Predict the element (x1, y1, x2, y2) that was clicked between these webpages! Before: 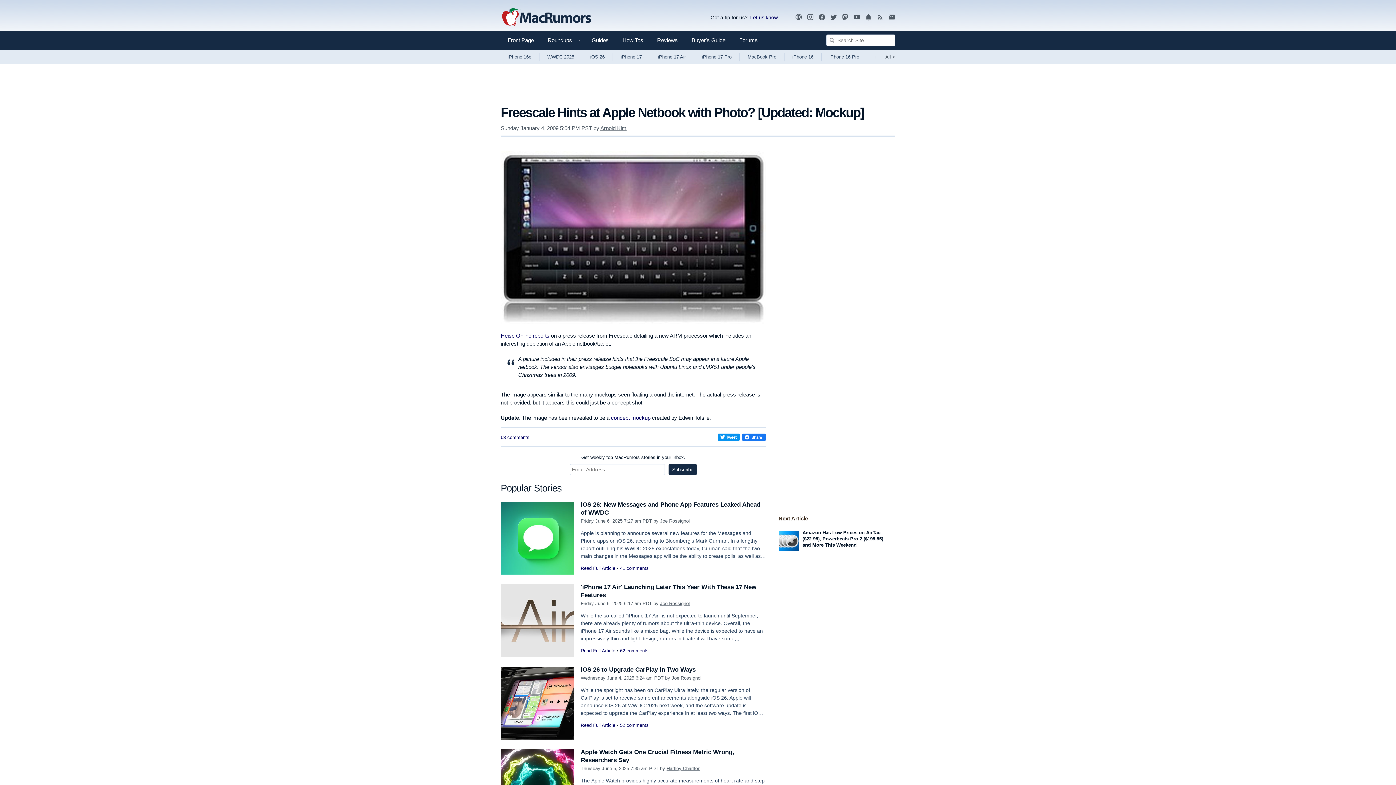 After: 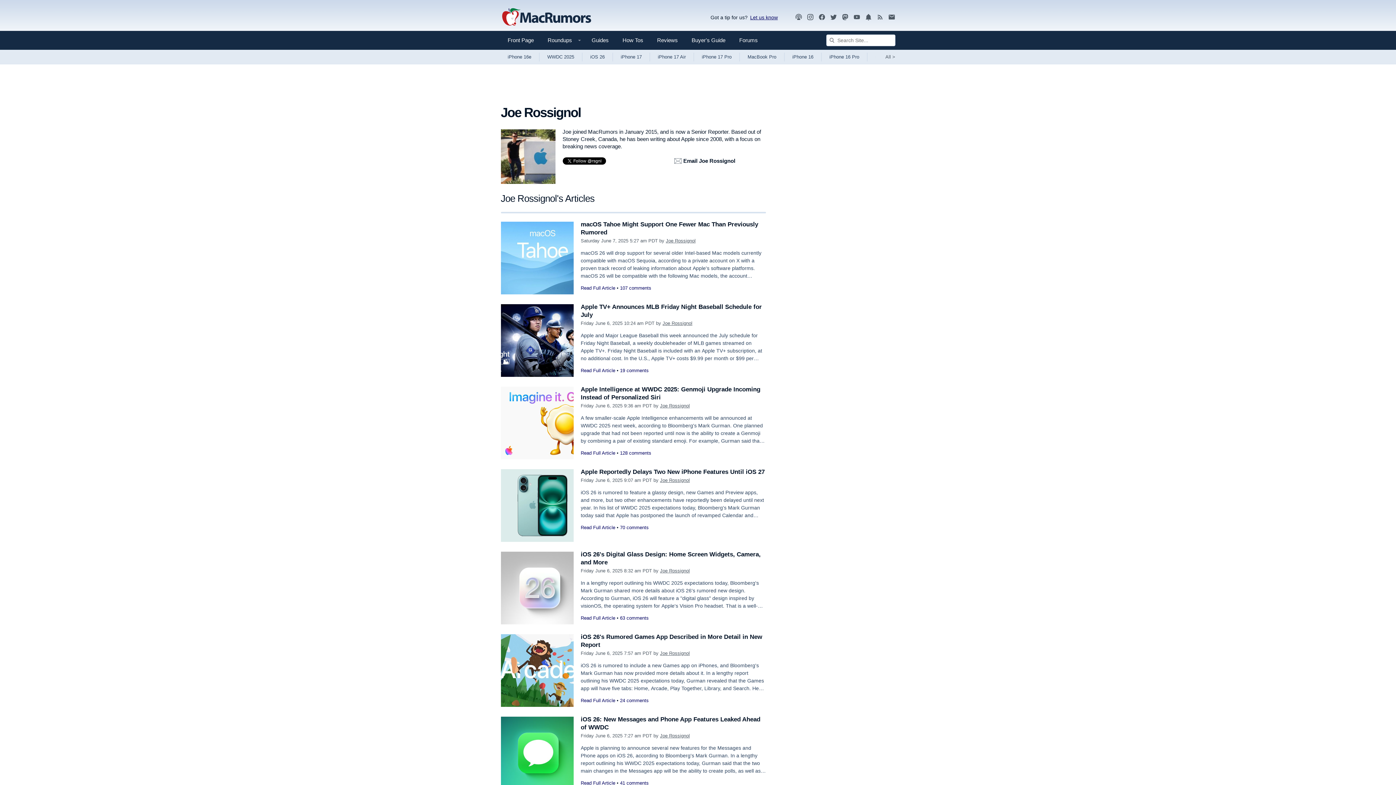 Action: bbox: (660, 518, 690, 524) label: Joe Rossignol